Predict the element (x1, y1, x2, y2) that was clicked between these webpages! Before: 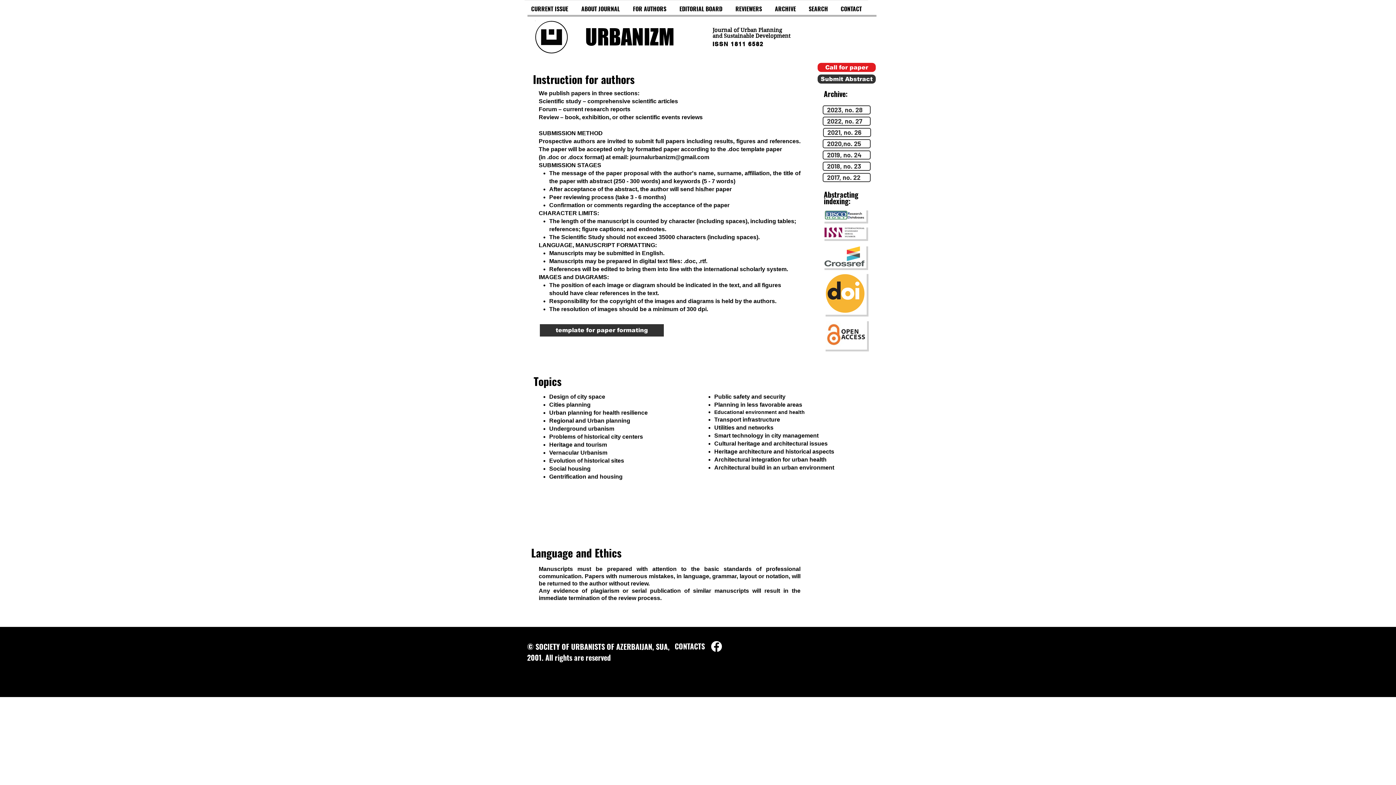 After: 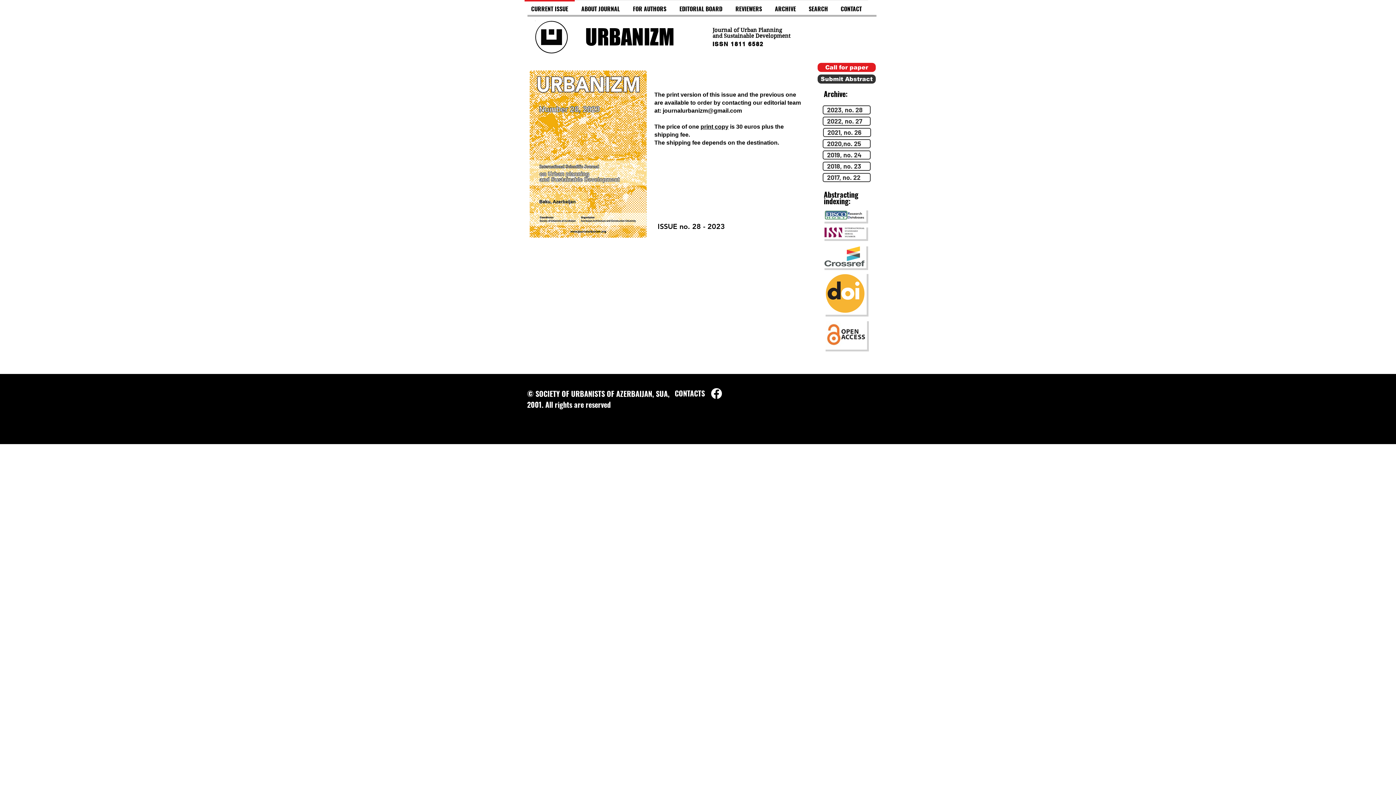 Action: bbox: (585, 22, 674, 51) label: URBANIZM